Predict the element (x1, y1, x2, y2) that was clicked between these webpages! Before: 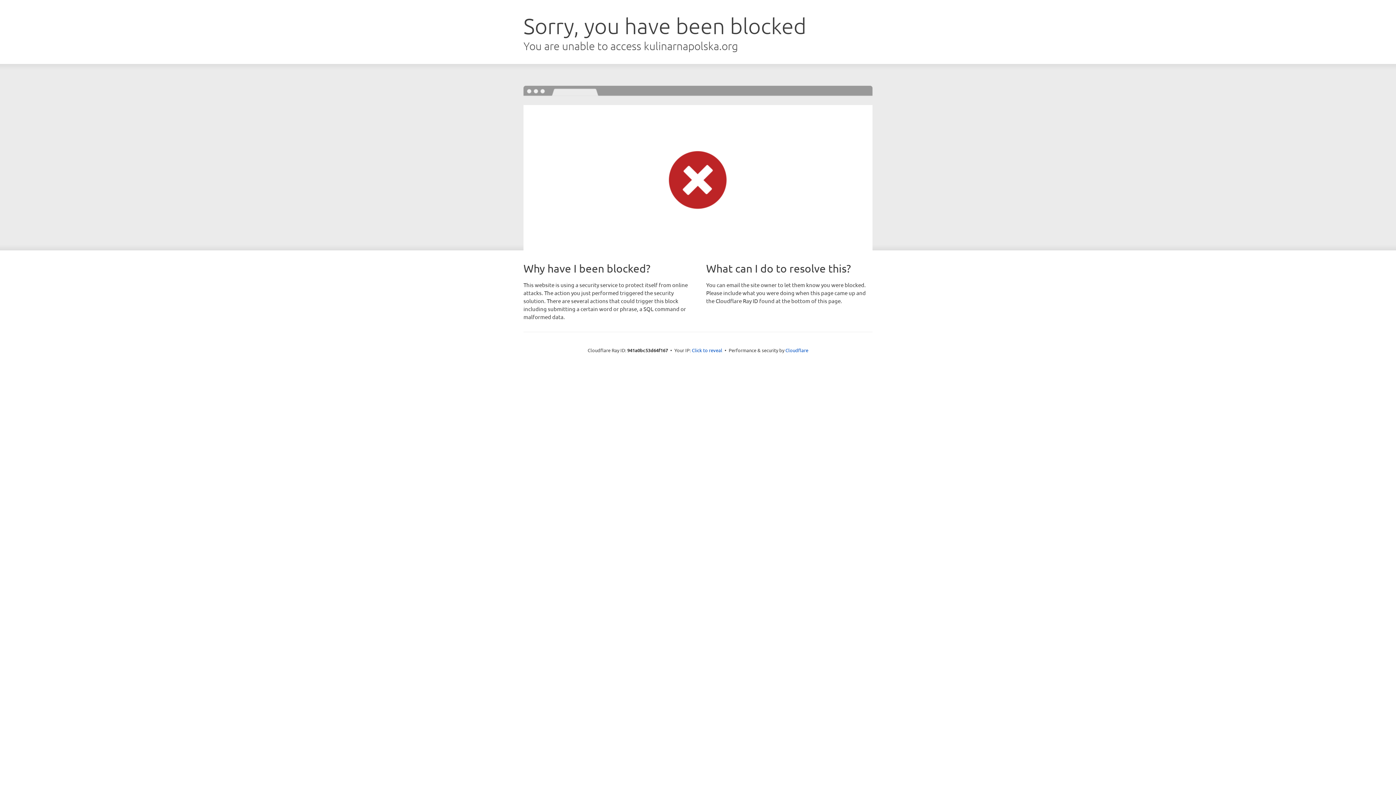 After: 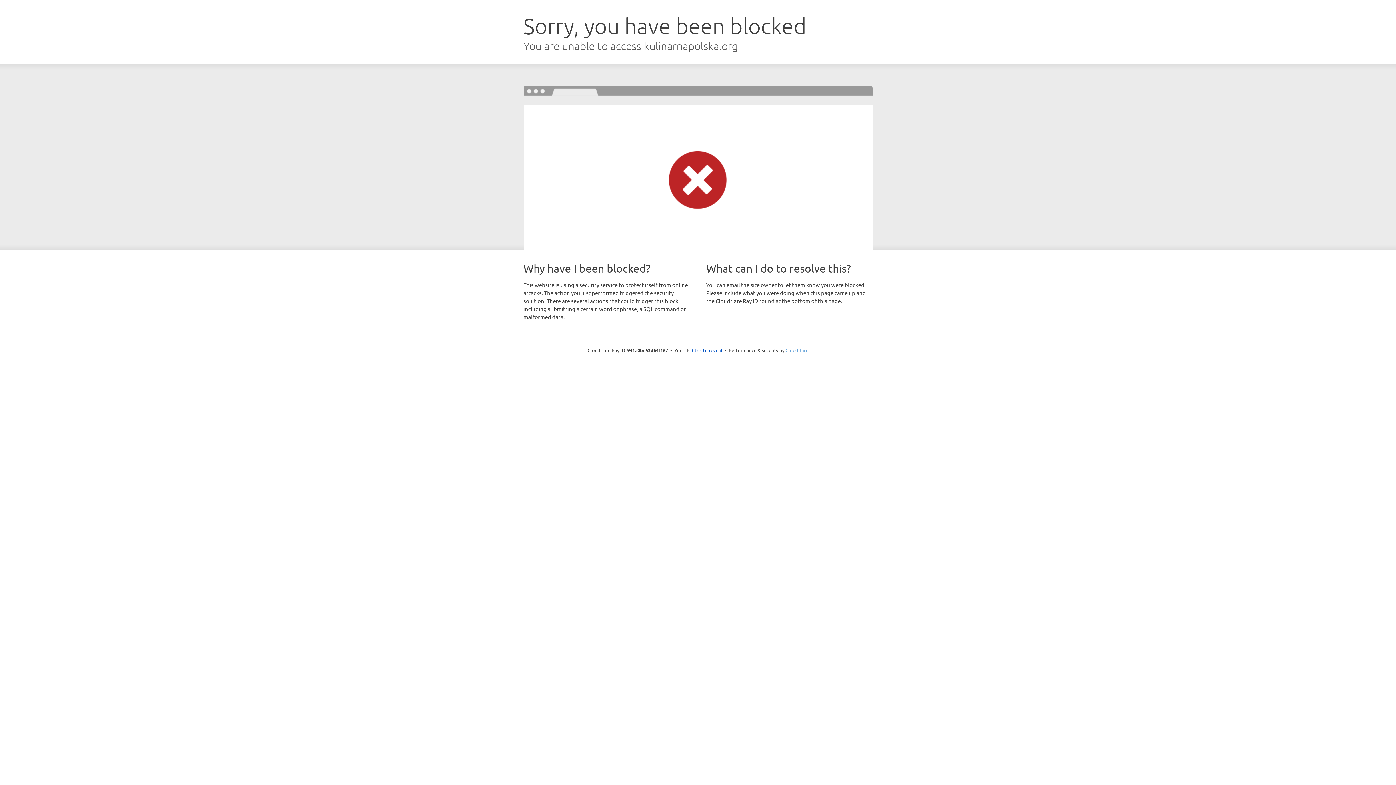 Action: bbox: (785, 347, 808, 353) label: Cloudflare